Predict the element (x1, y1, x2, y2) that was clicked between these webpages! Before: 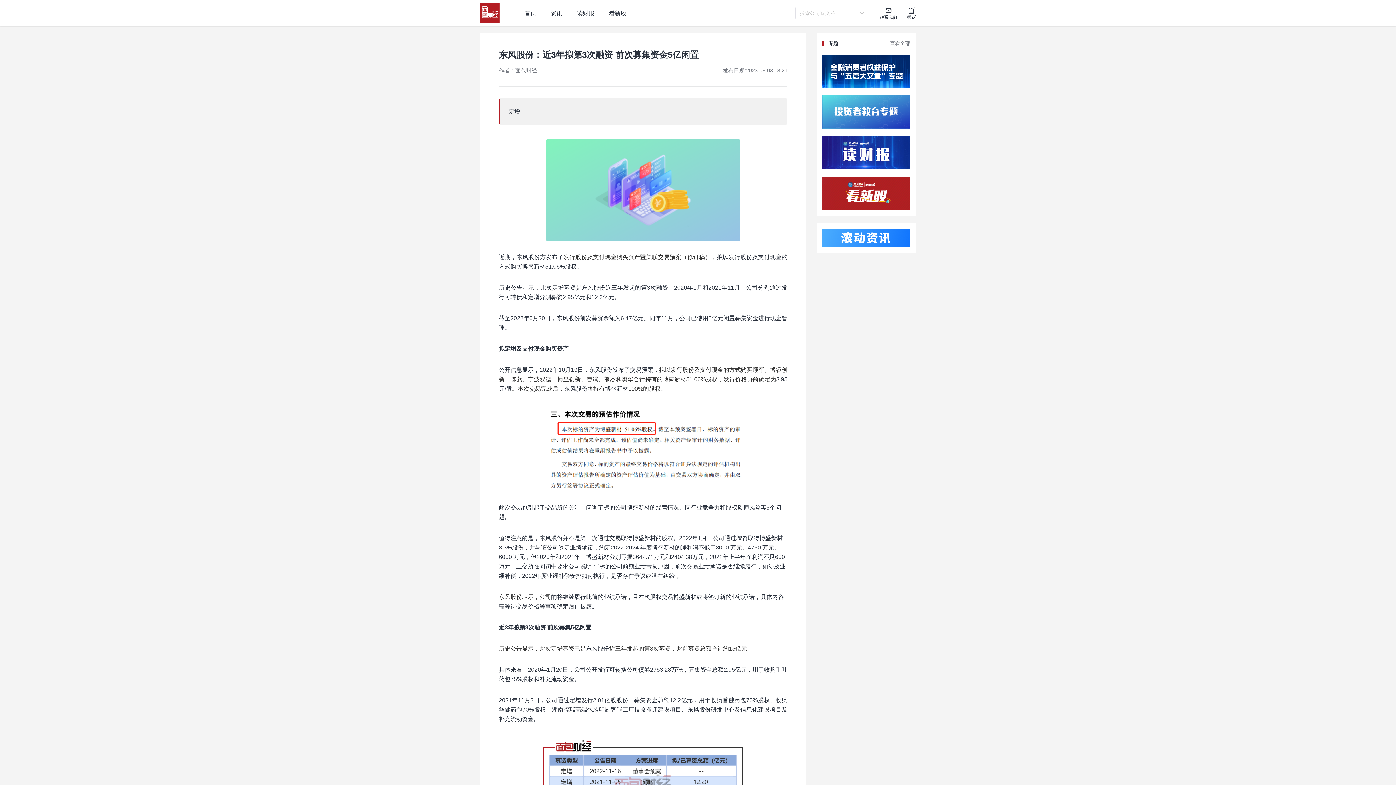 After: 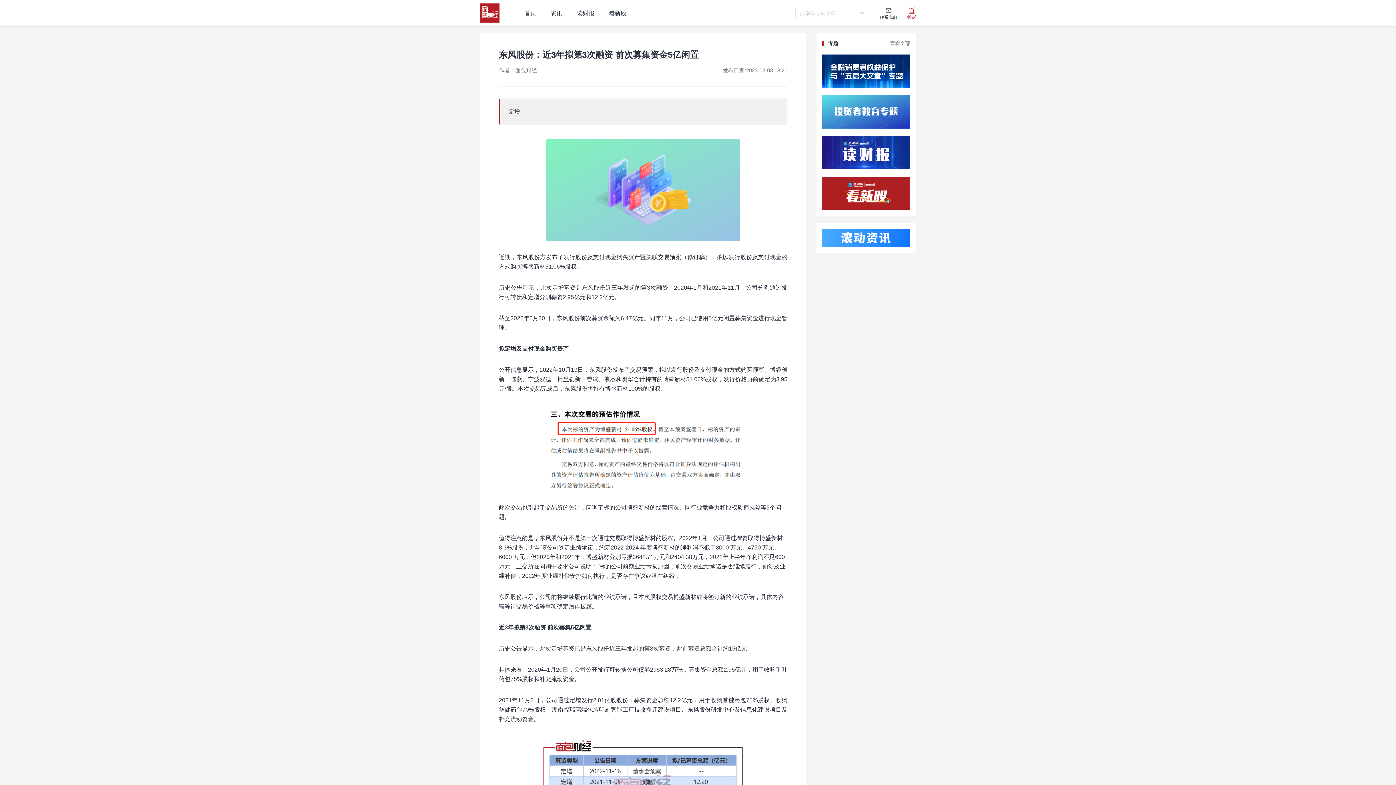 Action: label: 投诉 bbox: (907, 6, 916, 20)